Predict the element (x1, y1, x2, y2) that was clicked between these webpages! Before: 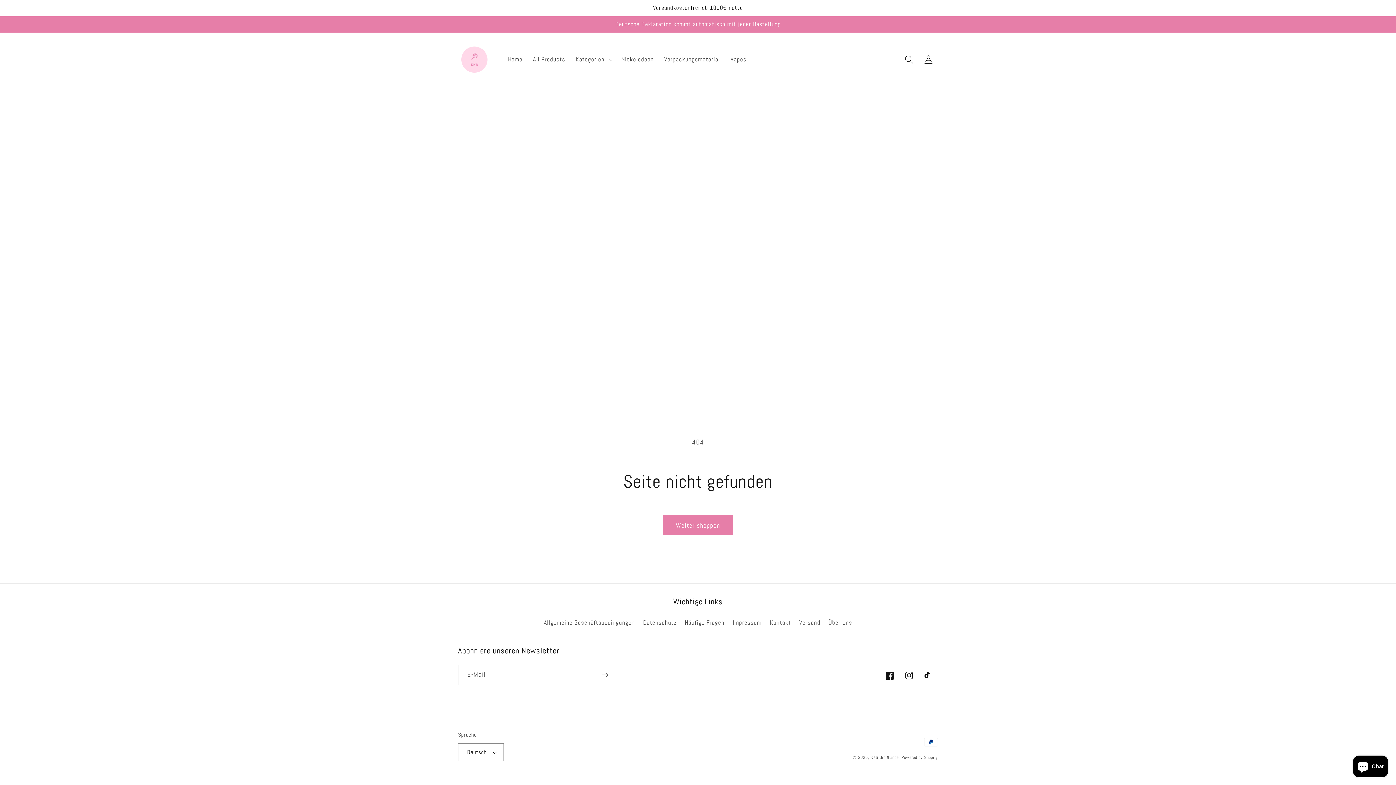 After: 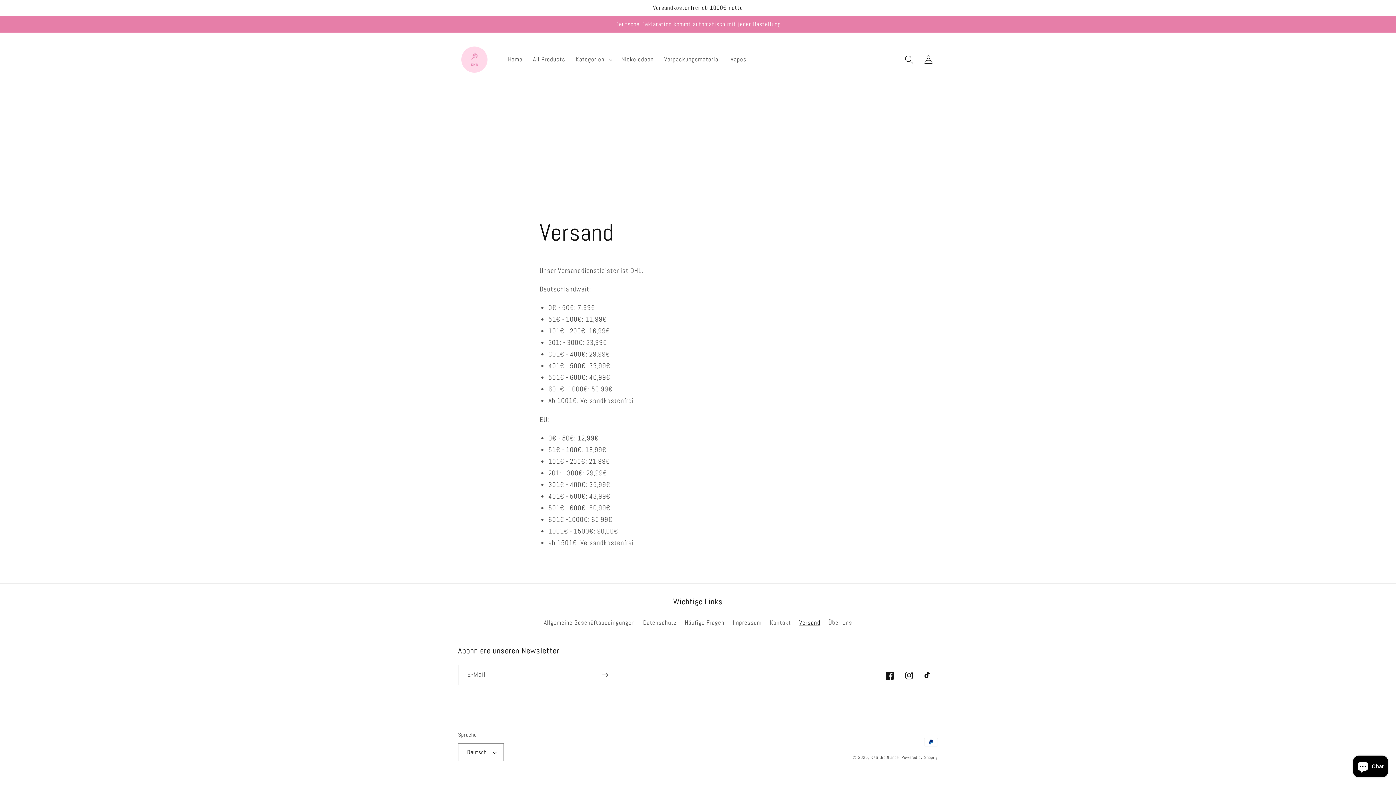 Action: label: Versand bbox: (799, 616, 820, 630)